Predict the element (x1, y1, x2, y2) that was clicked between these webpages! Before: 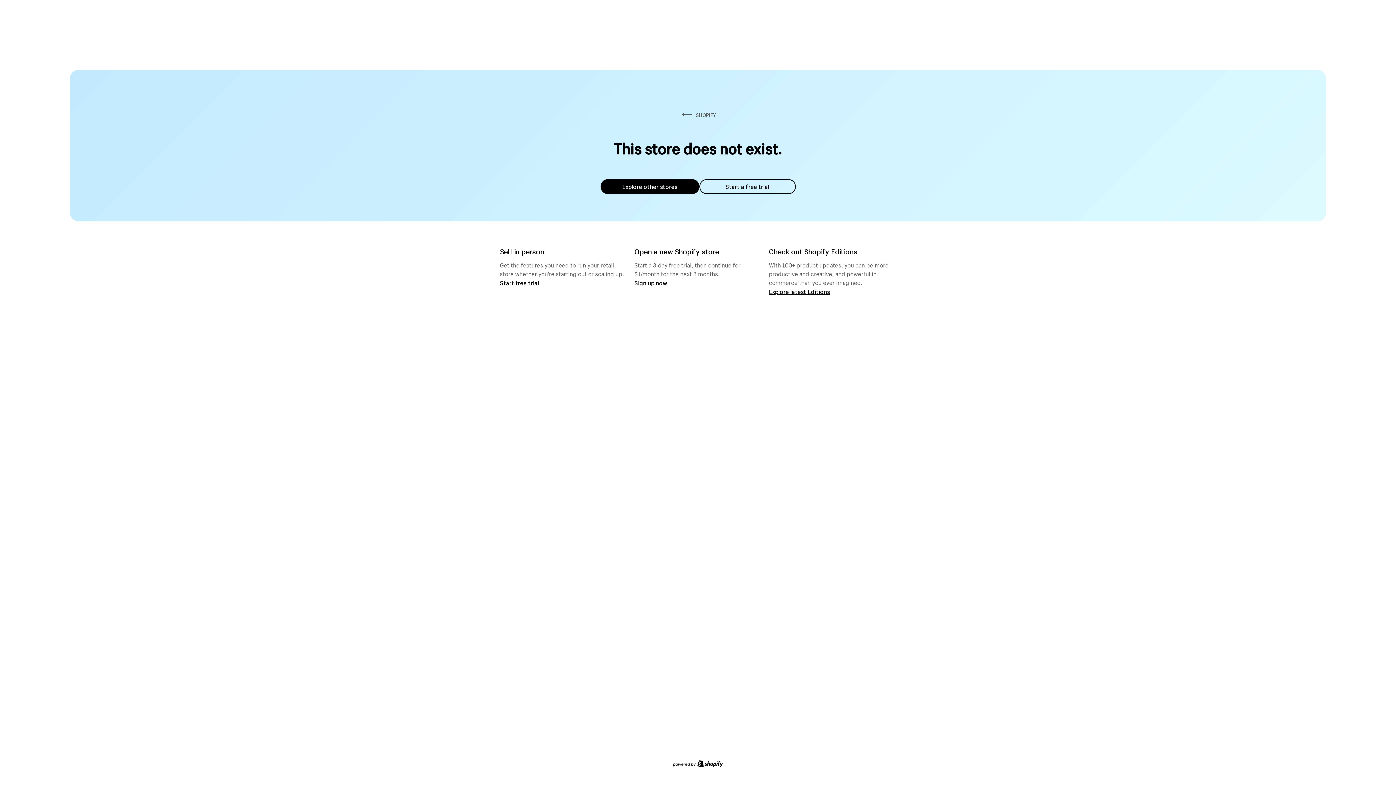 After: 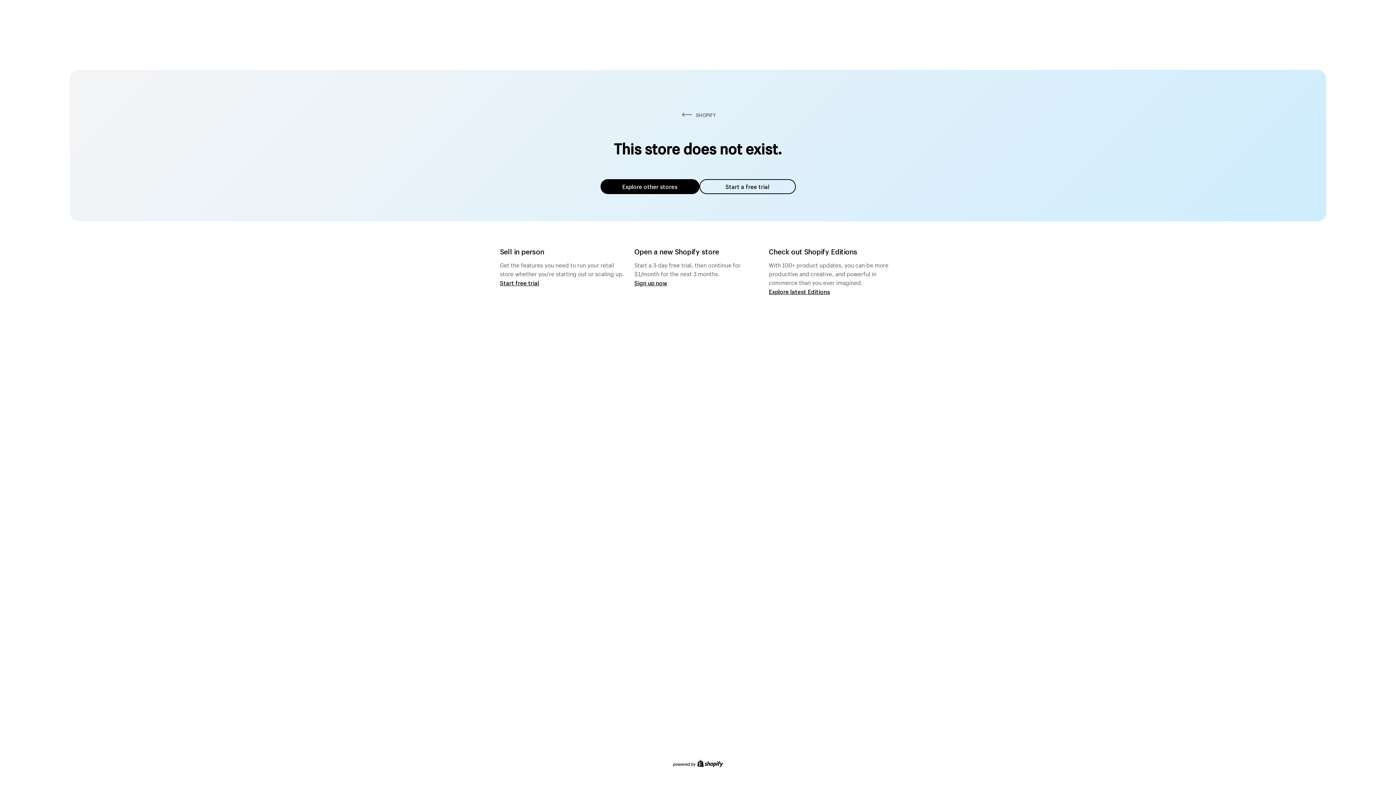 Action: bbox: (600, 179, 699, 194) label: Explore other stores